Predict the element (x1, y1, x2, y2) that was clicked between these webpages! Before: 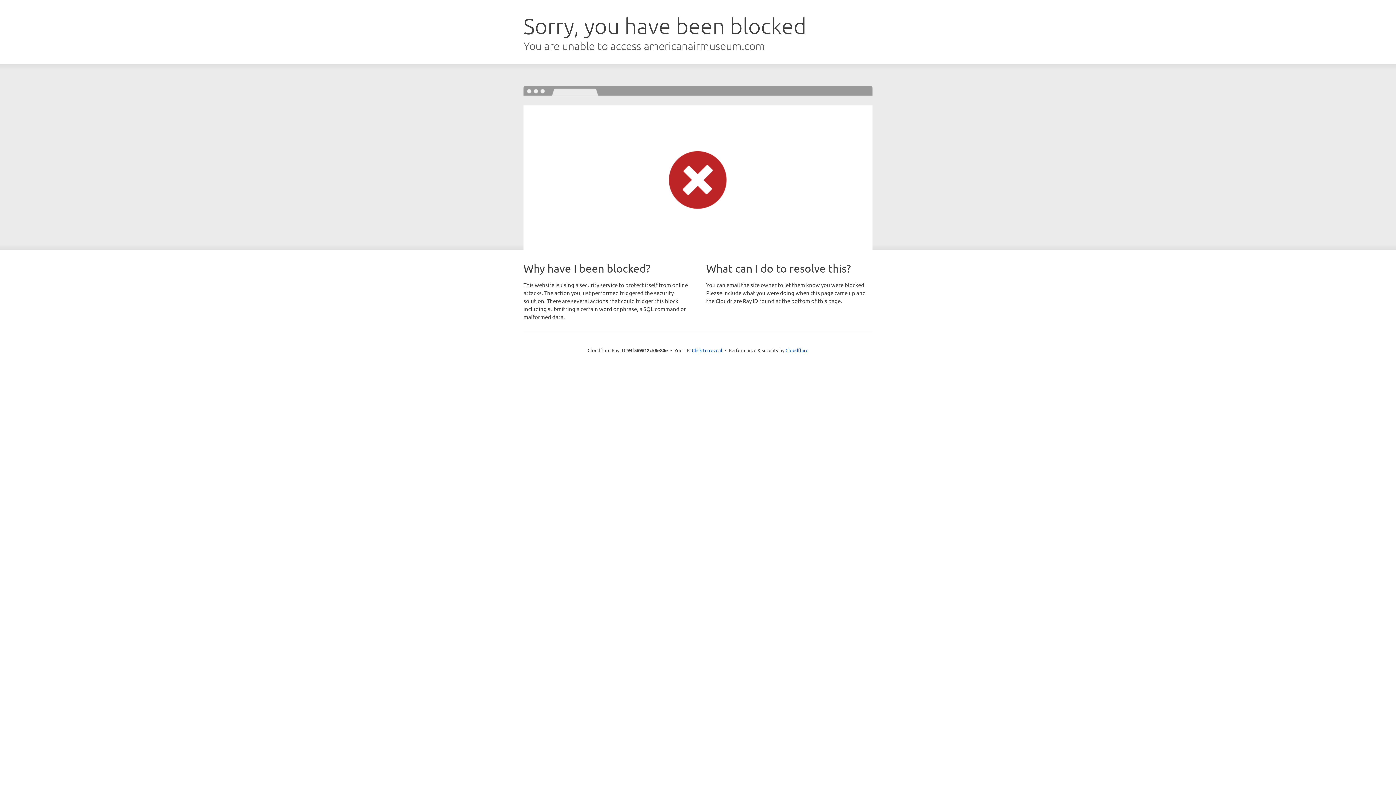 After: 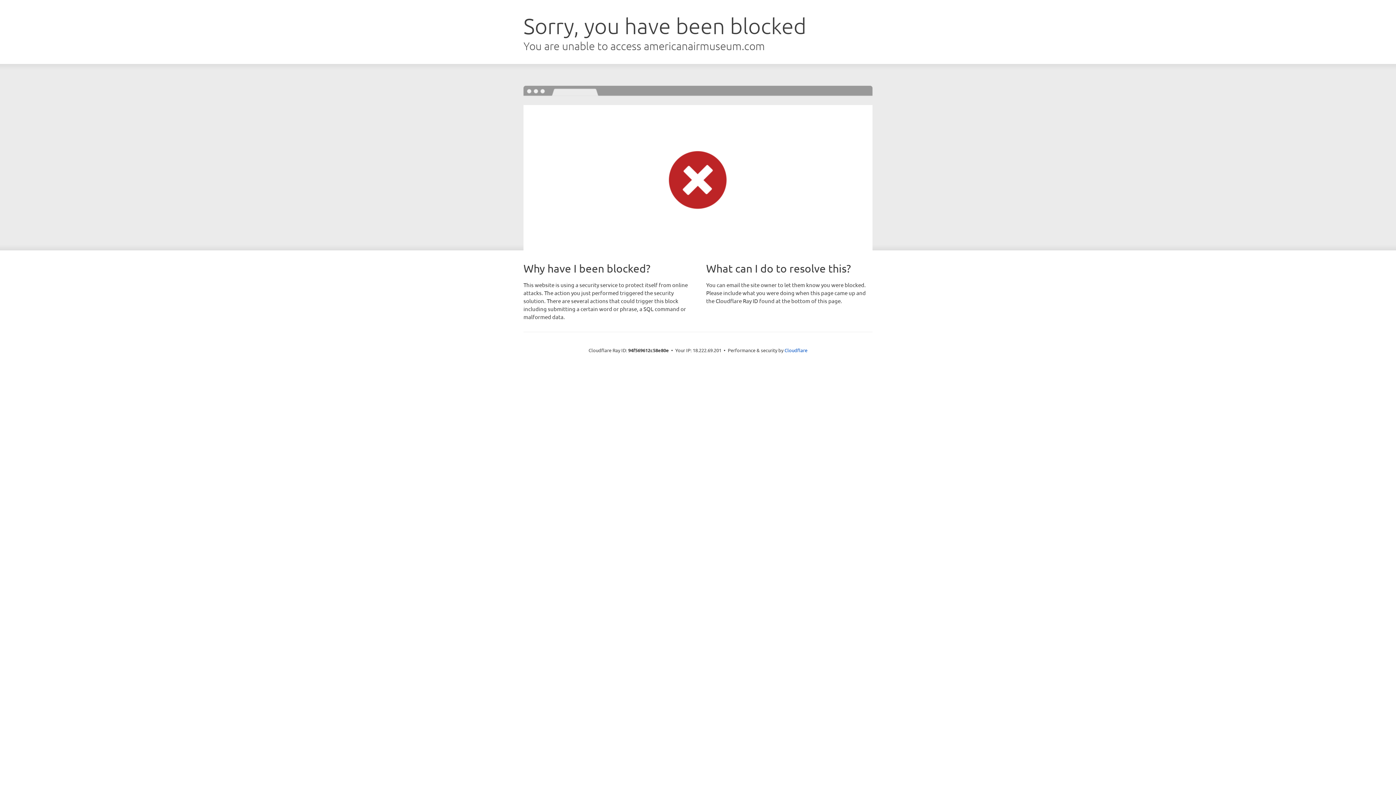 Action: bbox: (692, 346, 722, 353) label: Click to reveal